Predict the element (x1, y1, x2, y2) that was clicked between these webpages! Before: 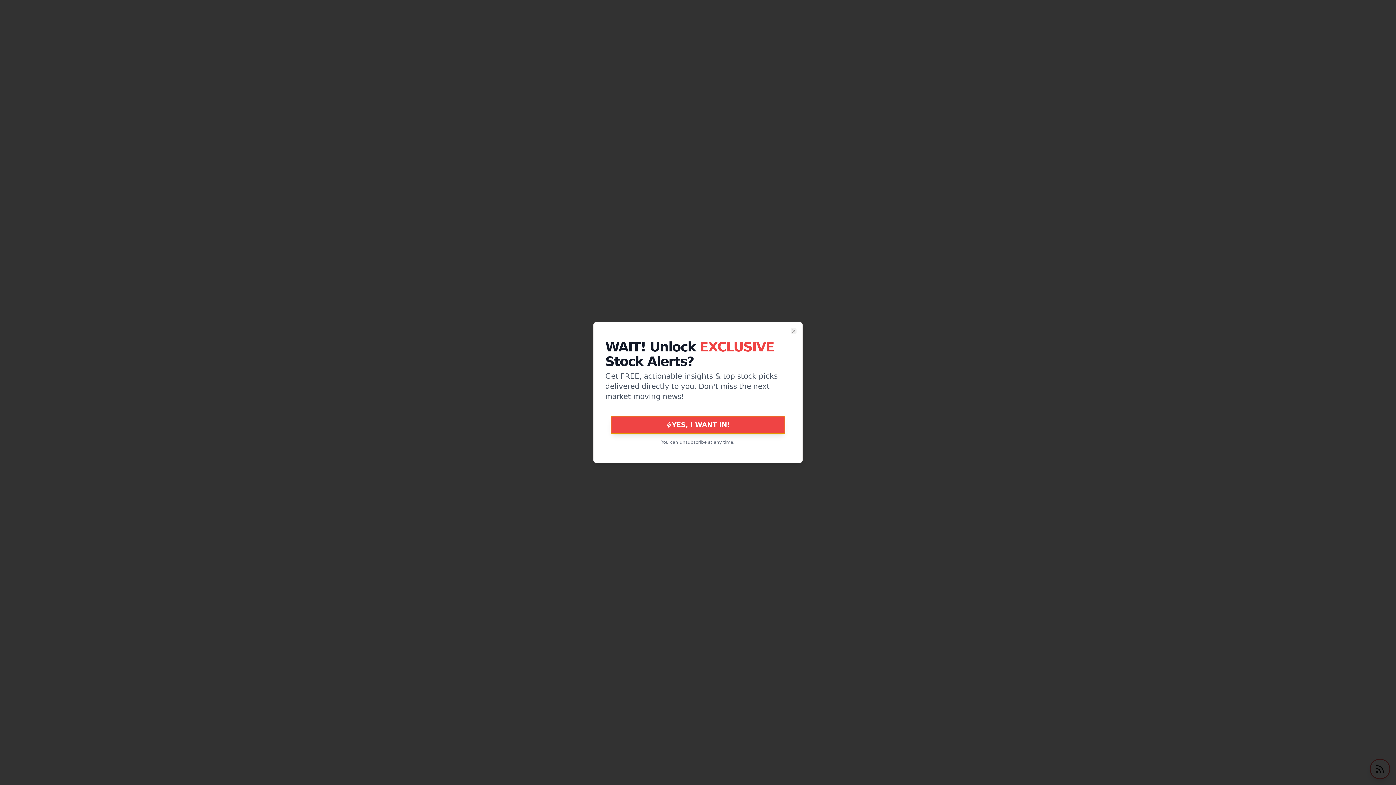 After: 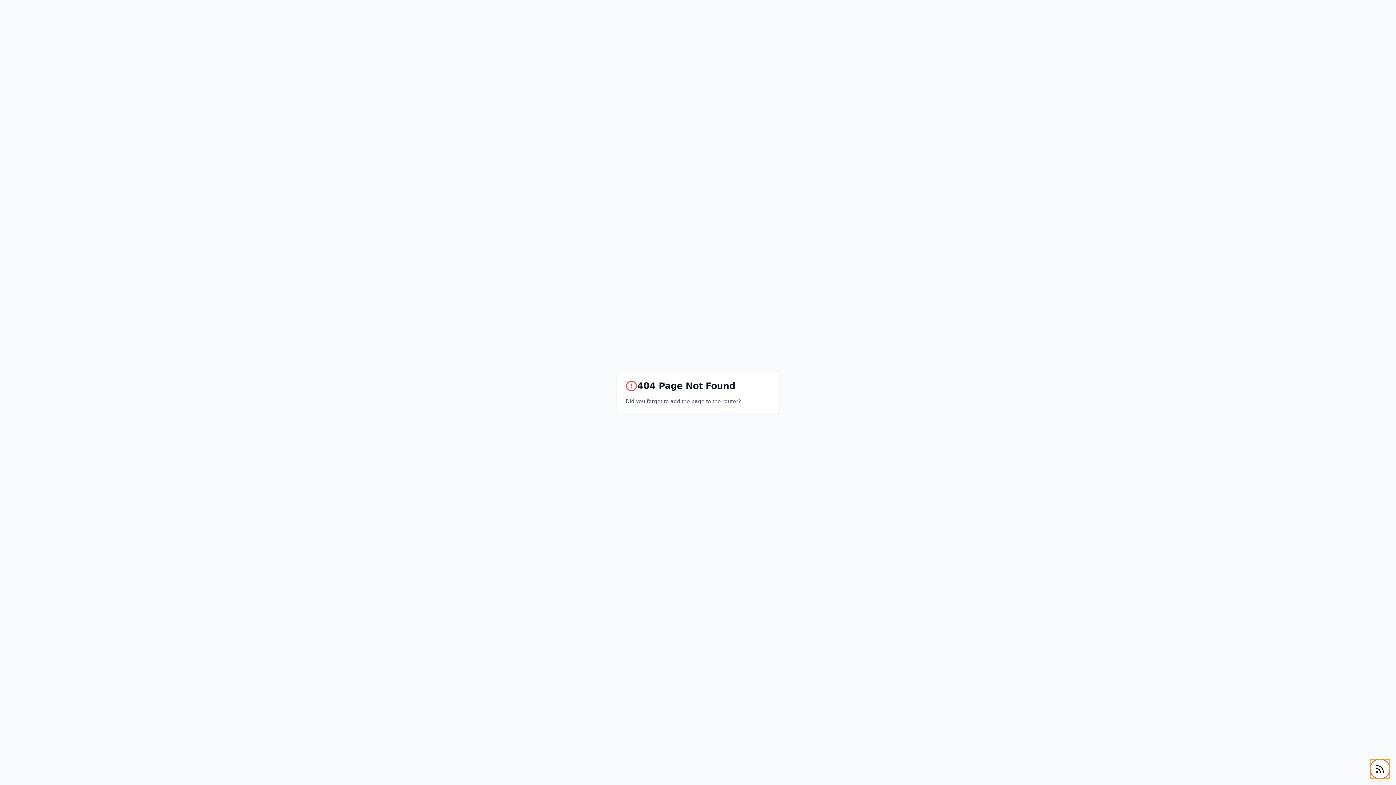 Action: label: Close bbox: (790, 328, 796, 334)